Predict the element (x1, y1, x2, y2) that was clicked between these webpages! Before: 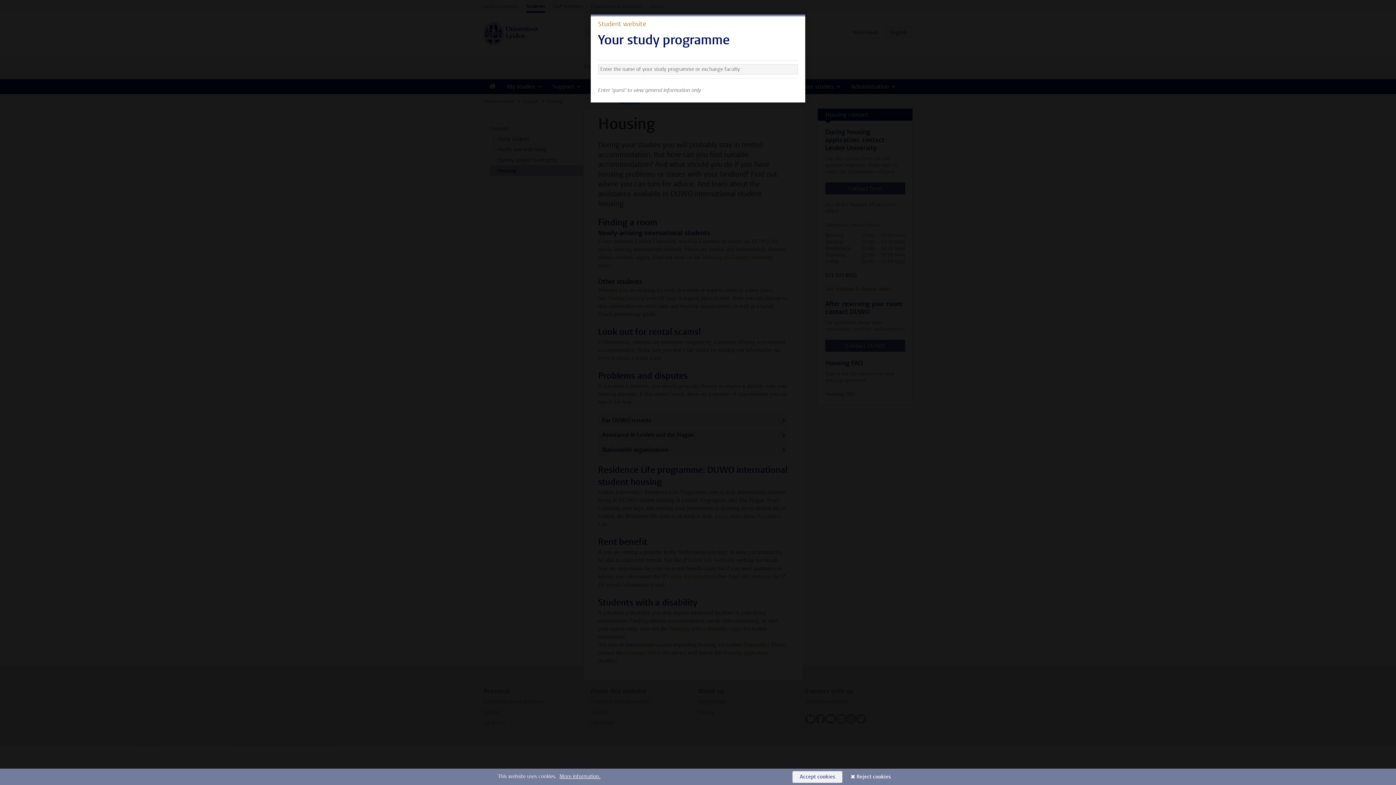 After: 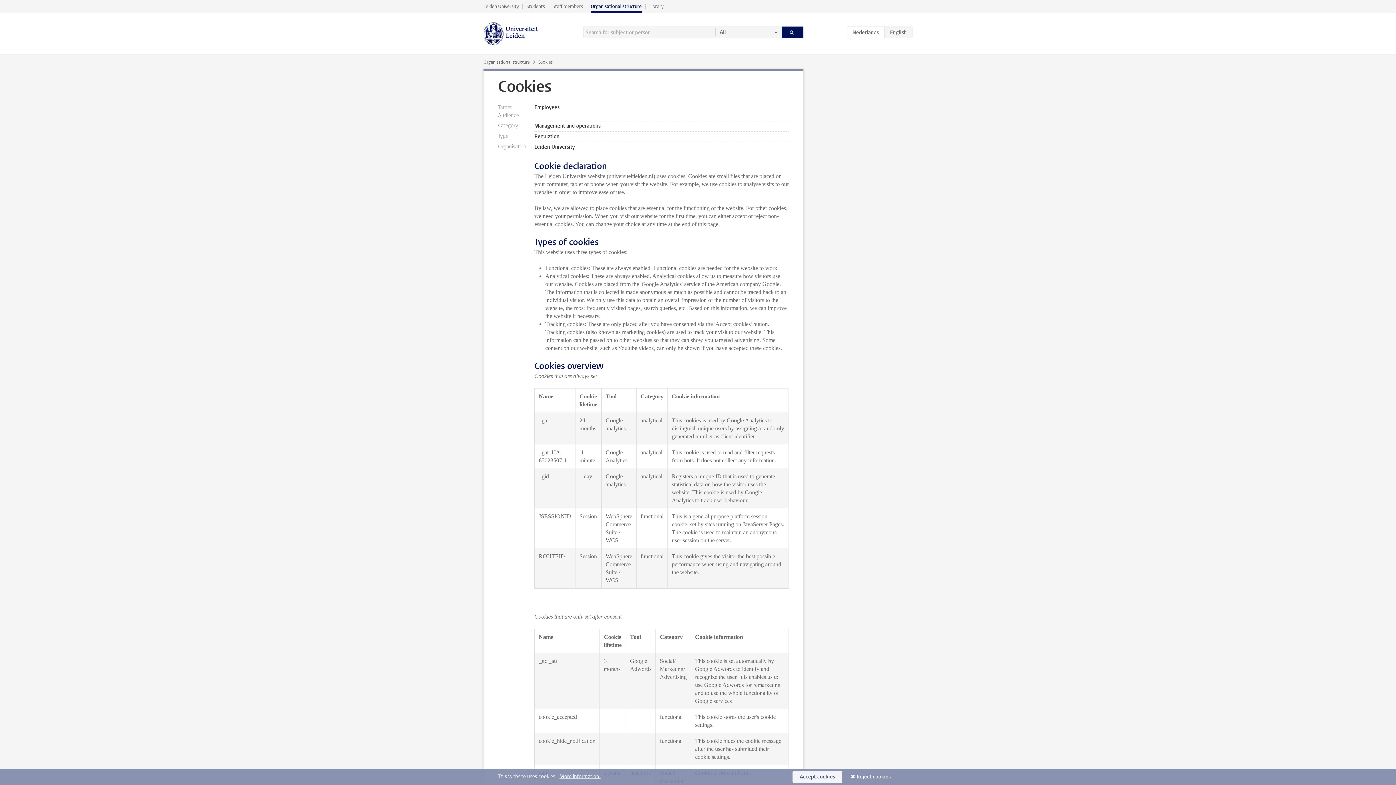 Action: label: More information. bbox: (559, 773, 600, 780)